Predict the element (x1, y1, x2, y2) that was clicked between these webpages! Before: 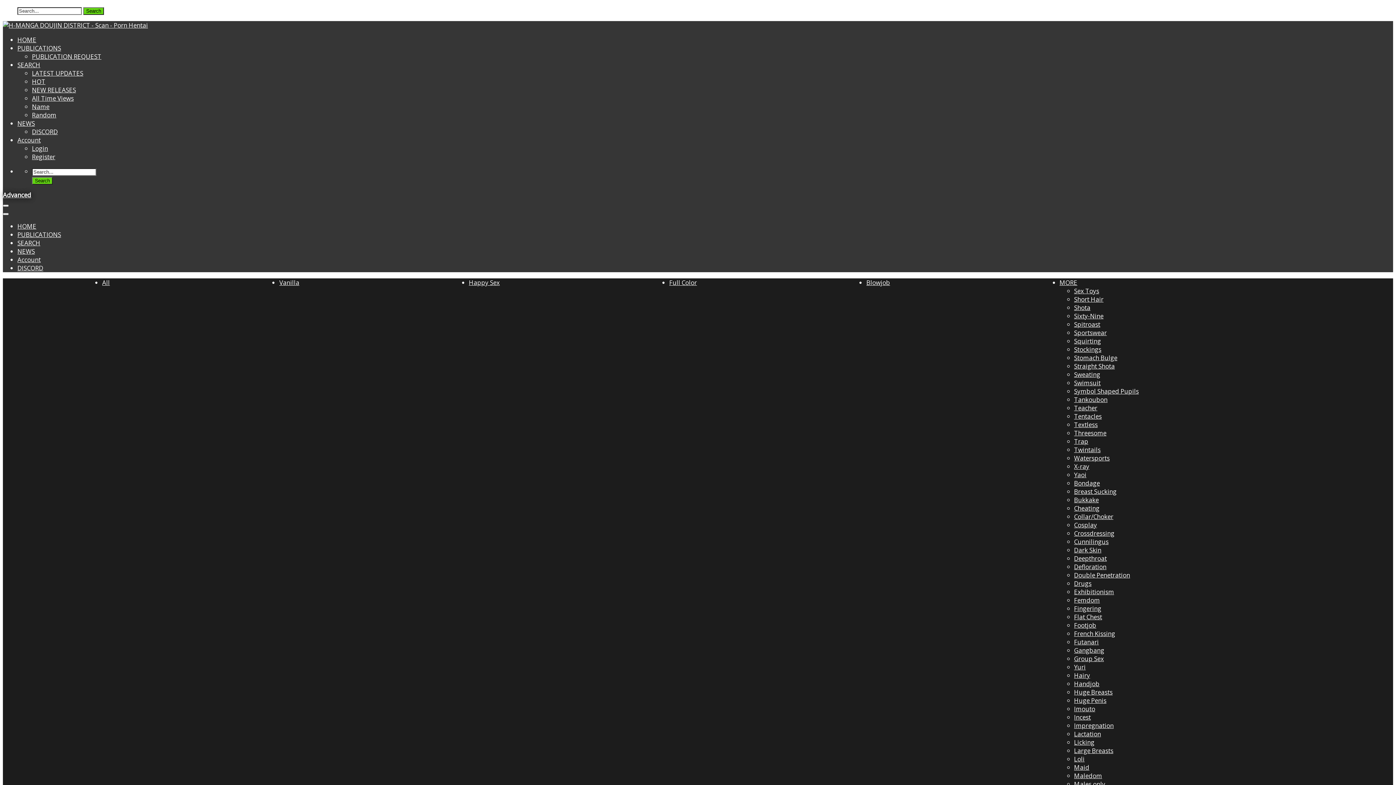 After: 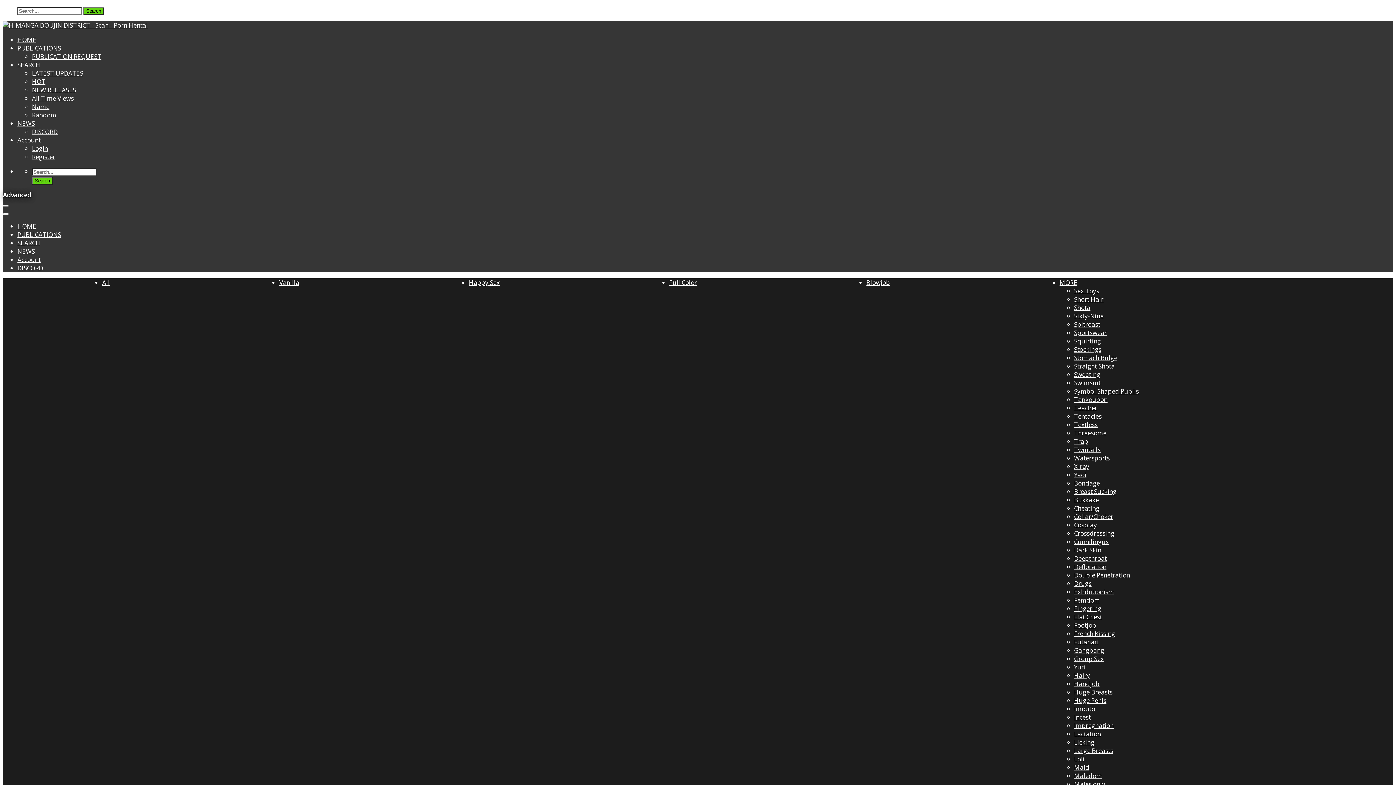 Action: bbox: (1074, 613, 1102, 621) label: Flat Chest